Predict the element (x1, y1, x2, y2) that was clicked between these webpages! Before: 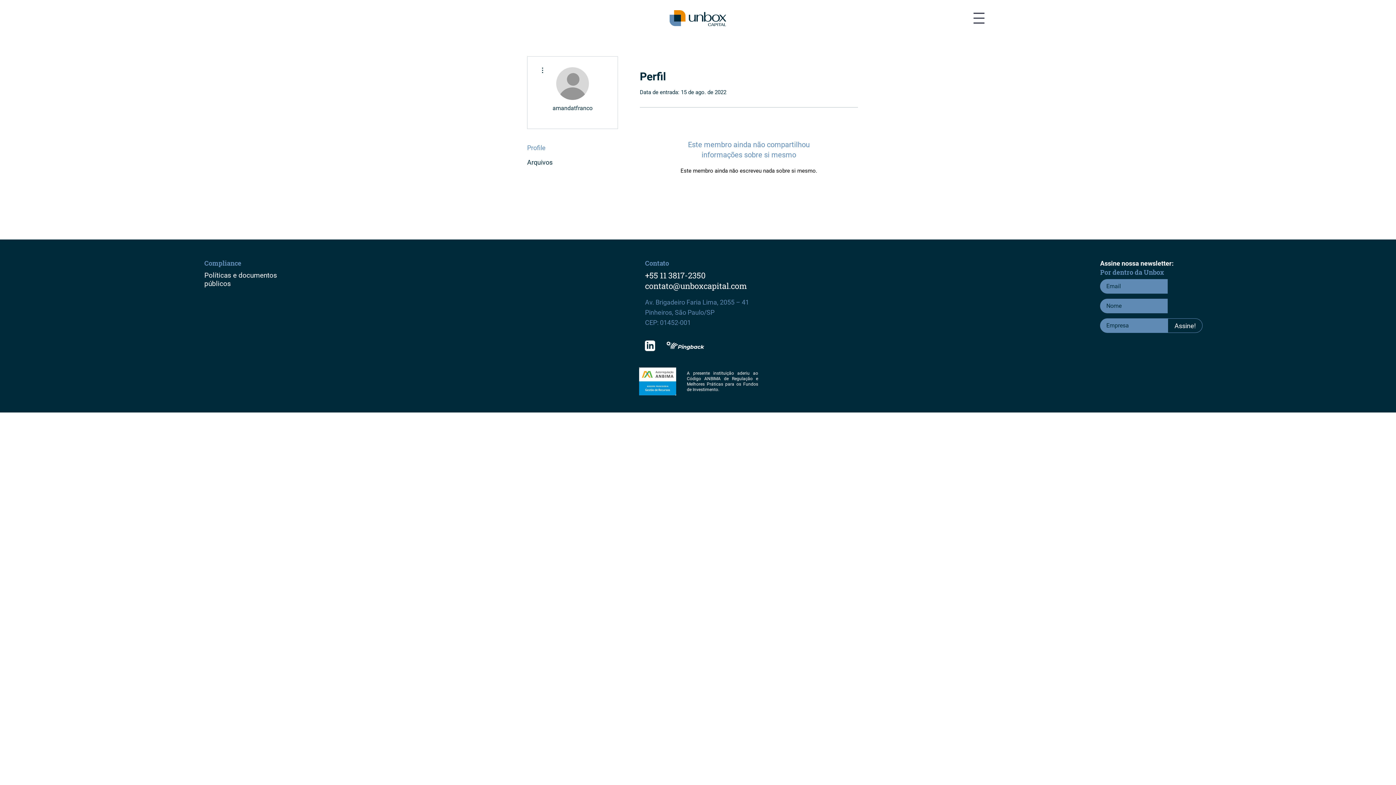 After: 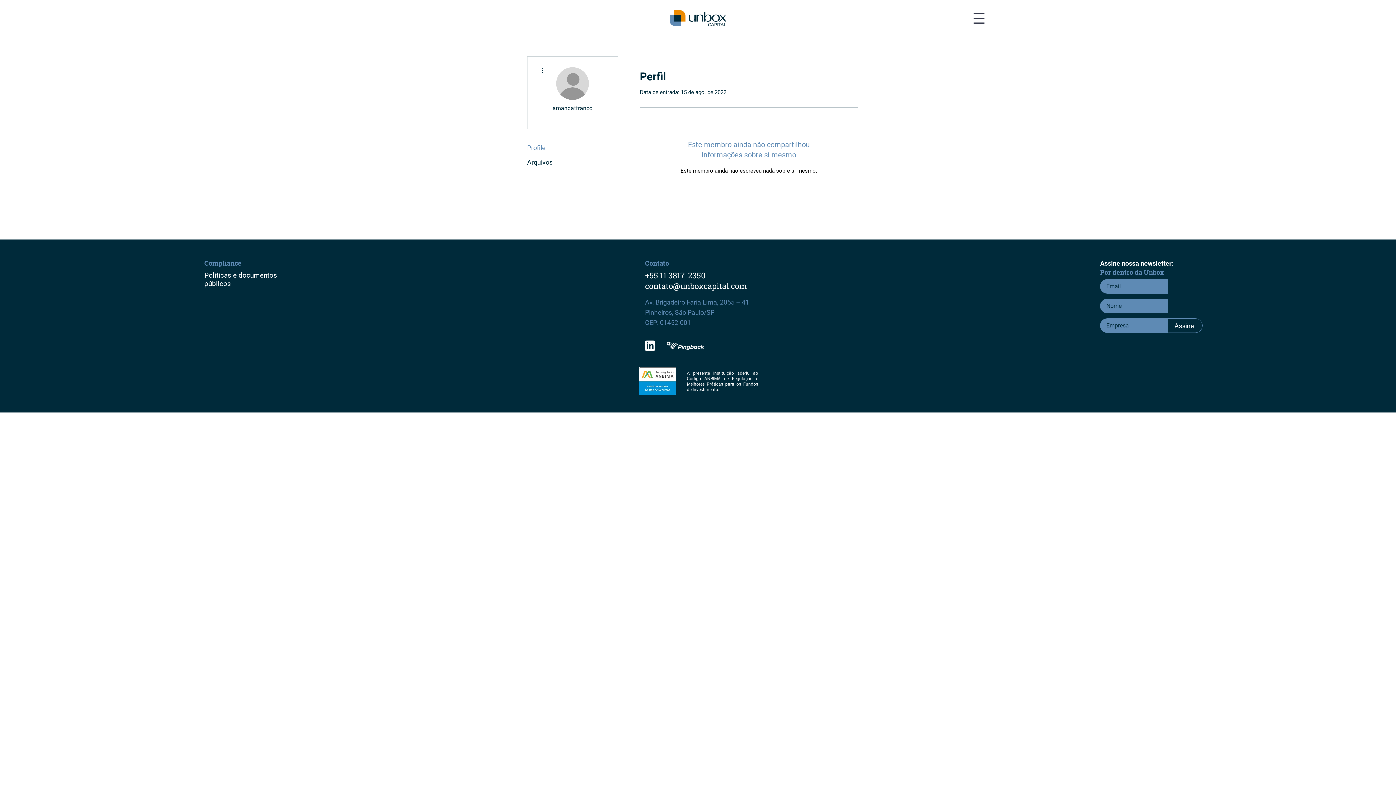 Action: bbox: (687, 370, 758, 392) label: A presente instituição aderiu ao Código ANBIMA de Regulação e Melhores Práticas para os Fundos de Investimento.